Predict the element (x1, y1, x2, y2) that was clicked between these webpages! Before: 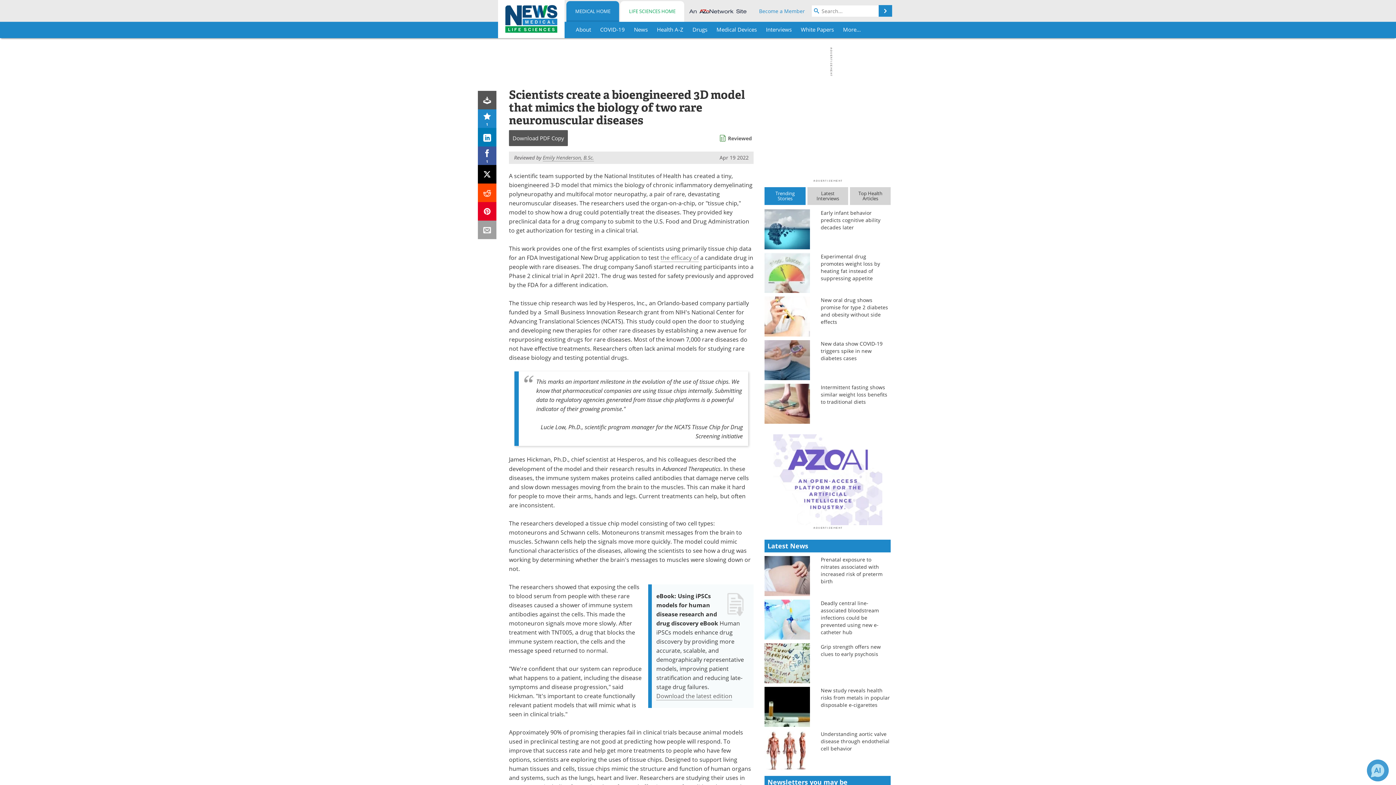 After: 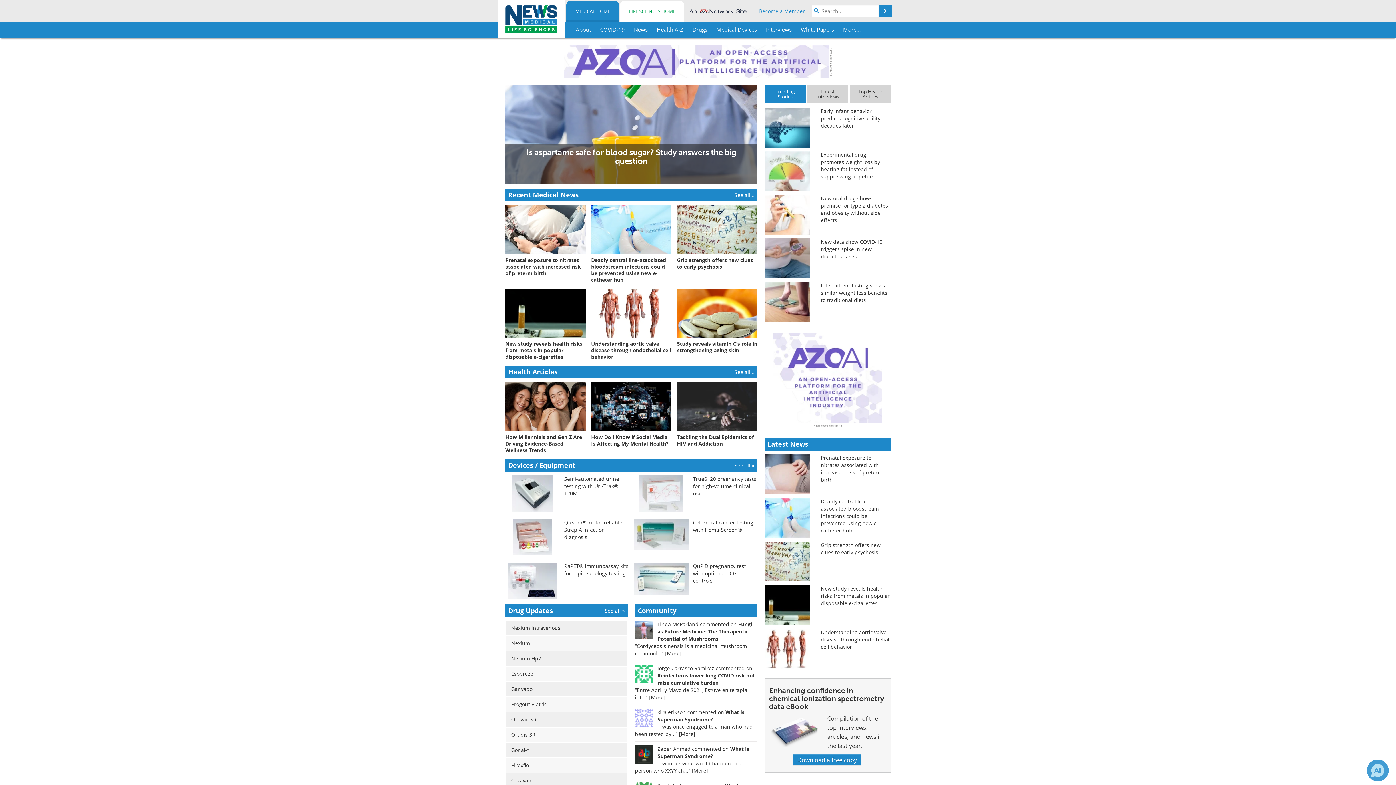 Action: bbox: (566, 1, 619, 21) label: MEDICAL HOME